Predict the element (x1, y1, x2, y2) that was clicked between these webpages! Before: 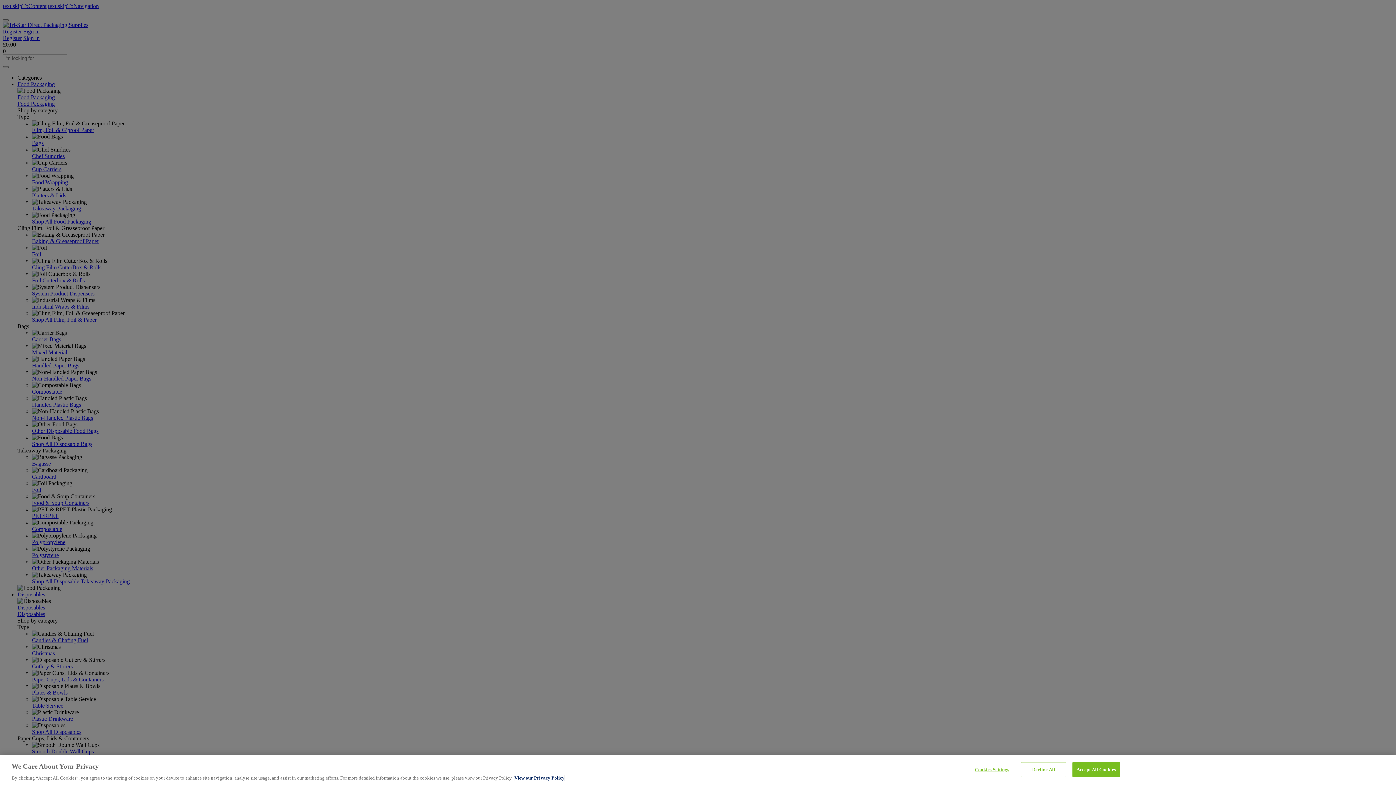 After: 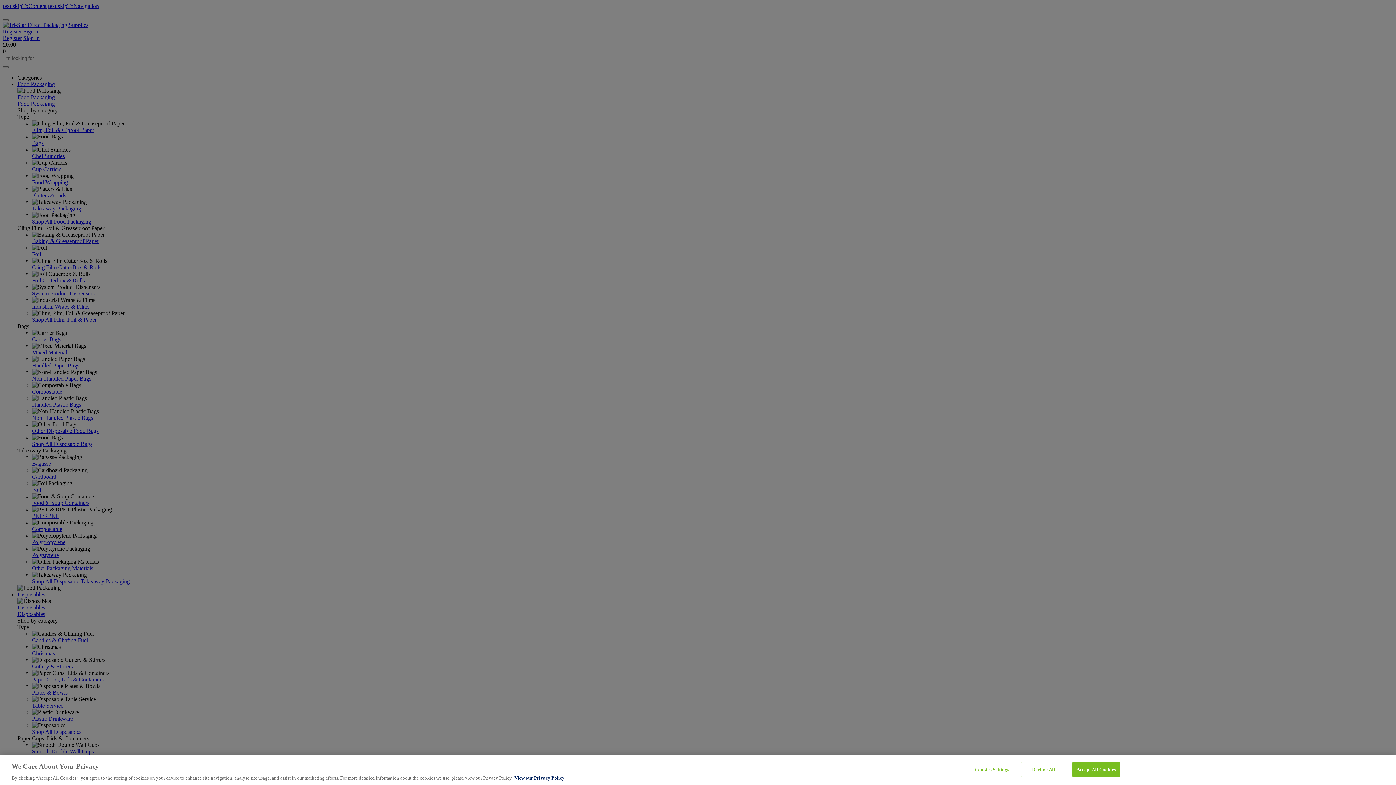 Action: bbox: (514, 775, 564, 781) label: More information about your privacy, opens in a new tab